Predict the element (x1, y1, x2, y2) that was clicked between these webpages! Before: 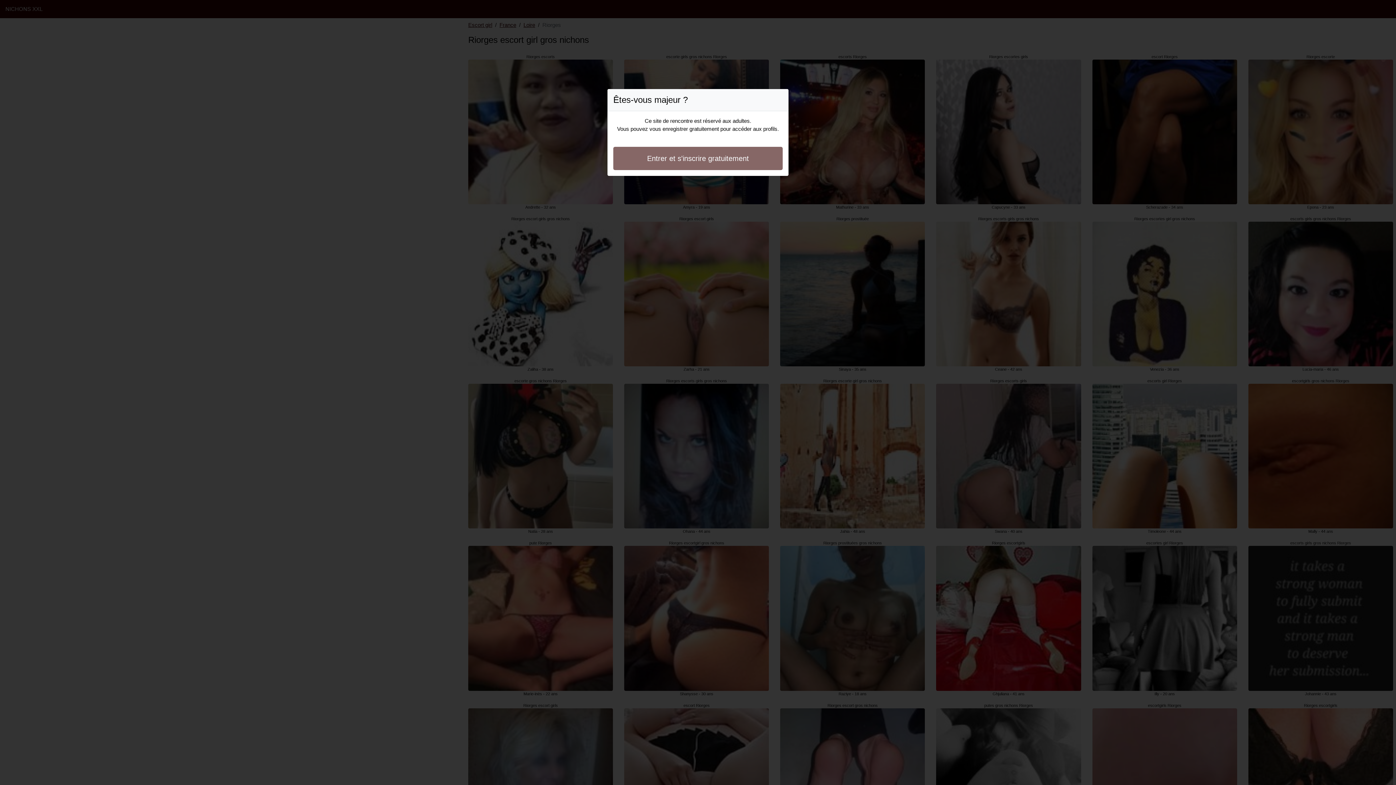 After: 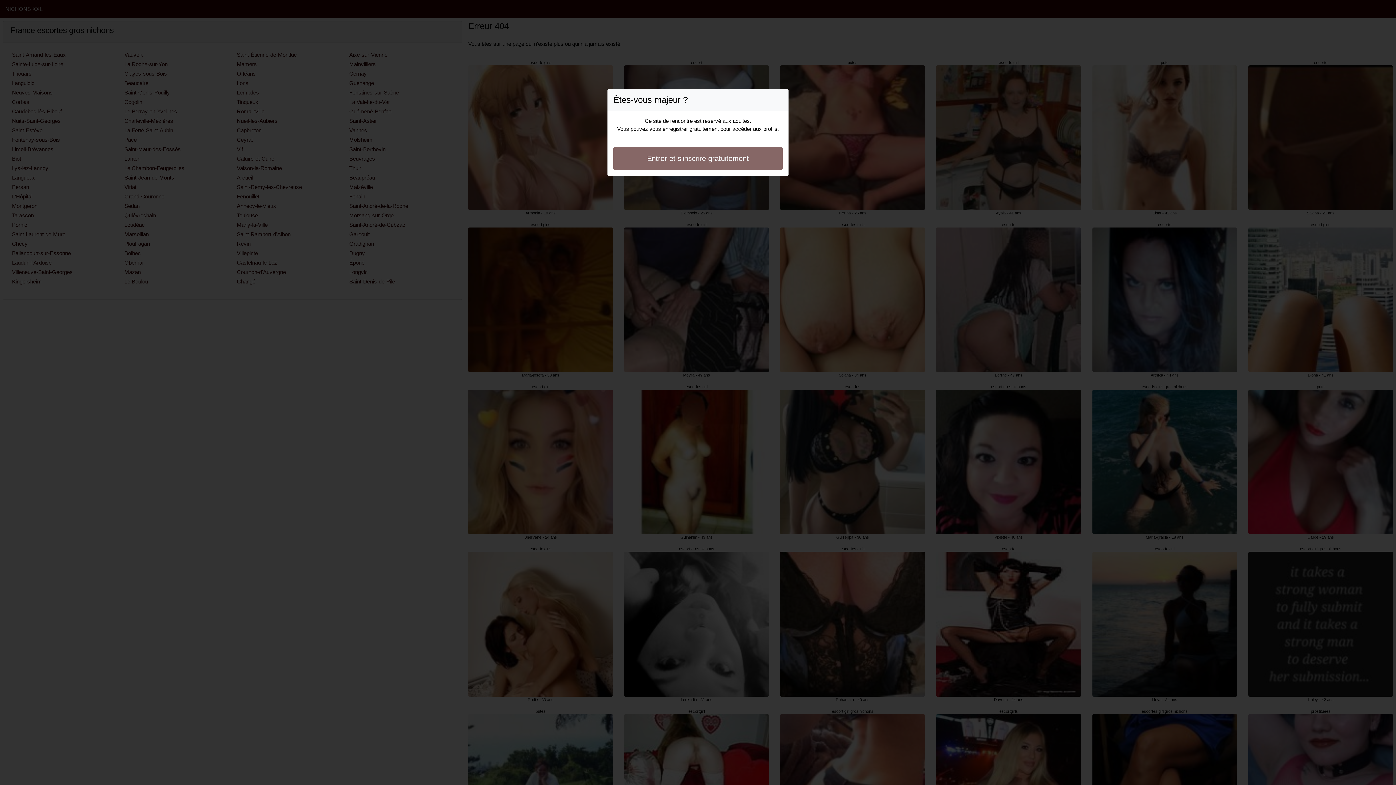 Action: bbox: (613, 146, 782, 170) label: Entrer et s'inscrire gratuitement